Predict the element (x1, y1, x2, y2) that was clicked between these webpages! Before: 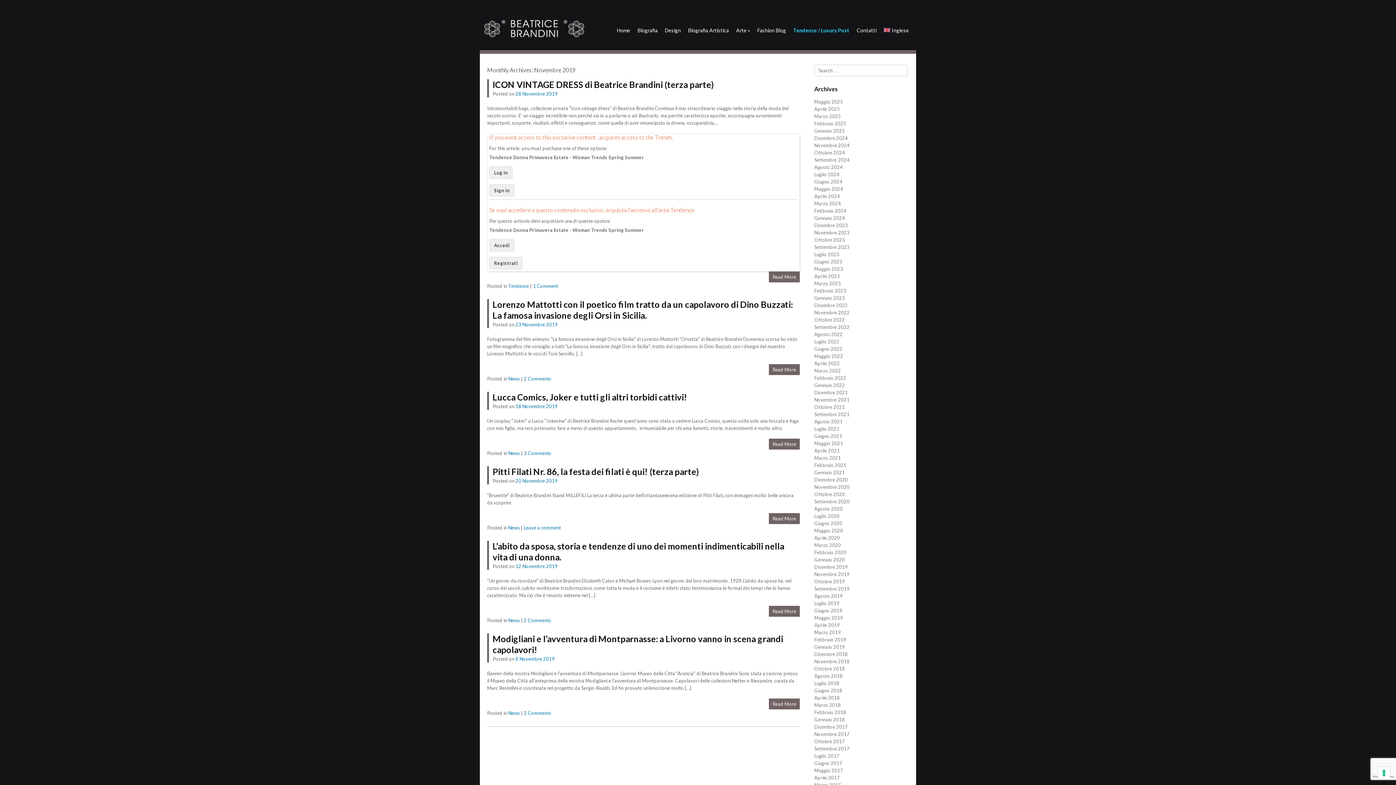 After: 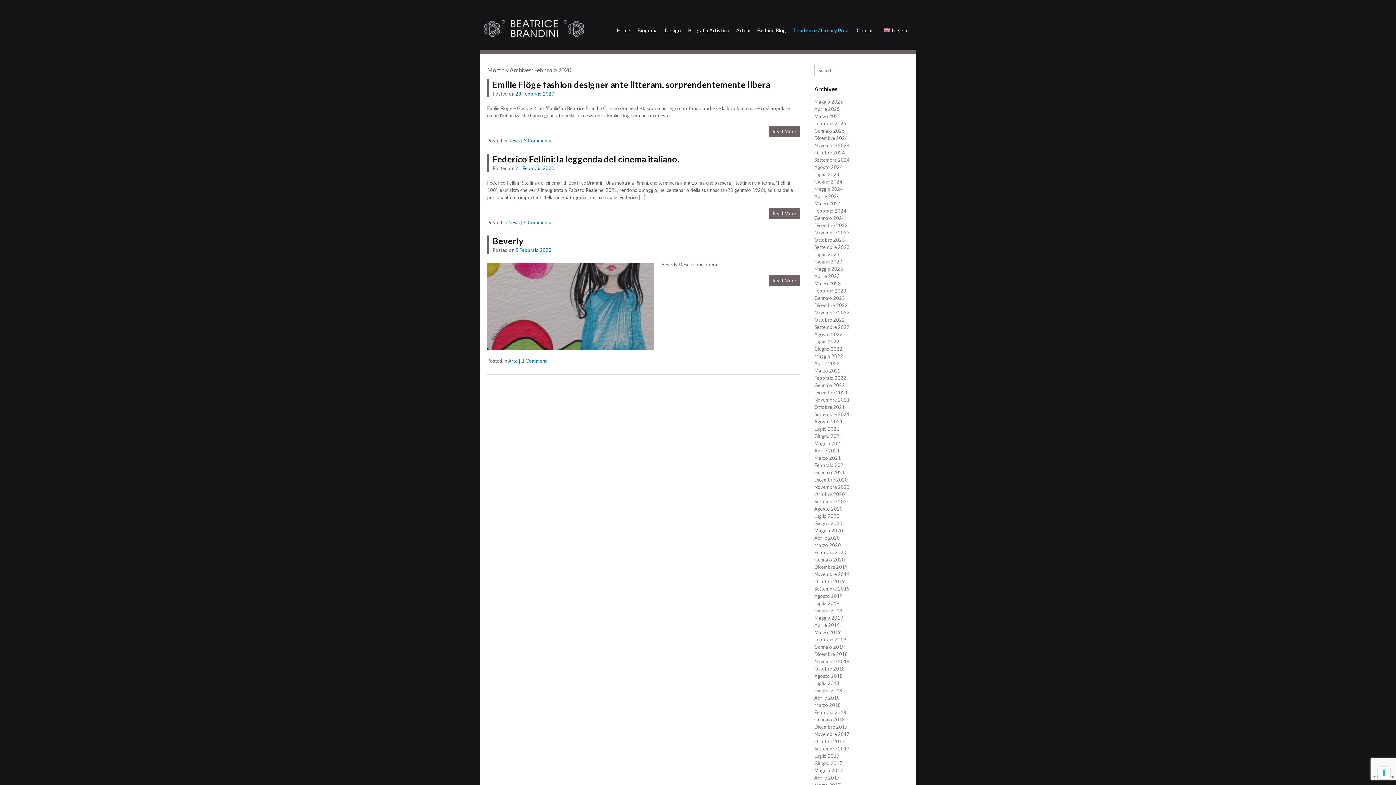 Action: bbox: (814, 549, 846, 555) label: Febbraio 2020